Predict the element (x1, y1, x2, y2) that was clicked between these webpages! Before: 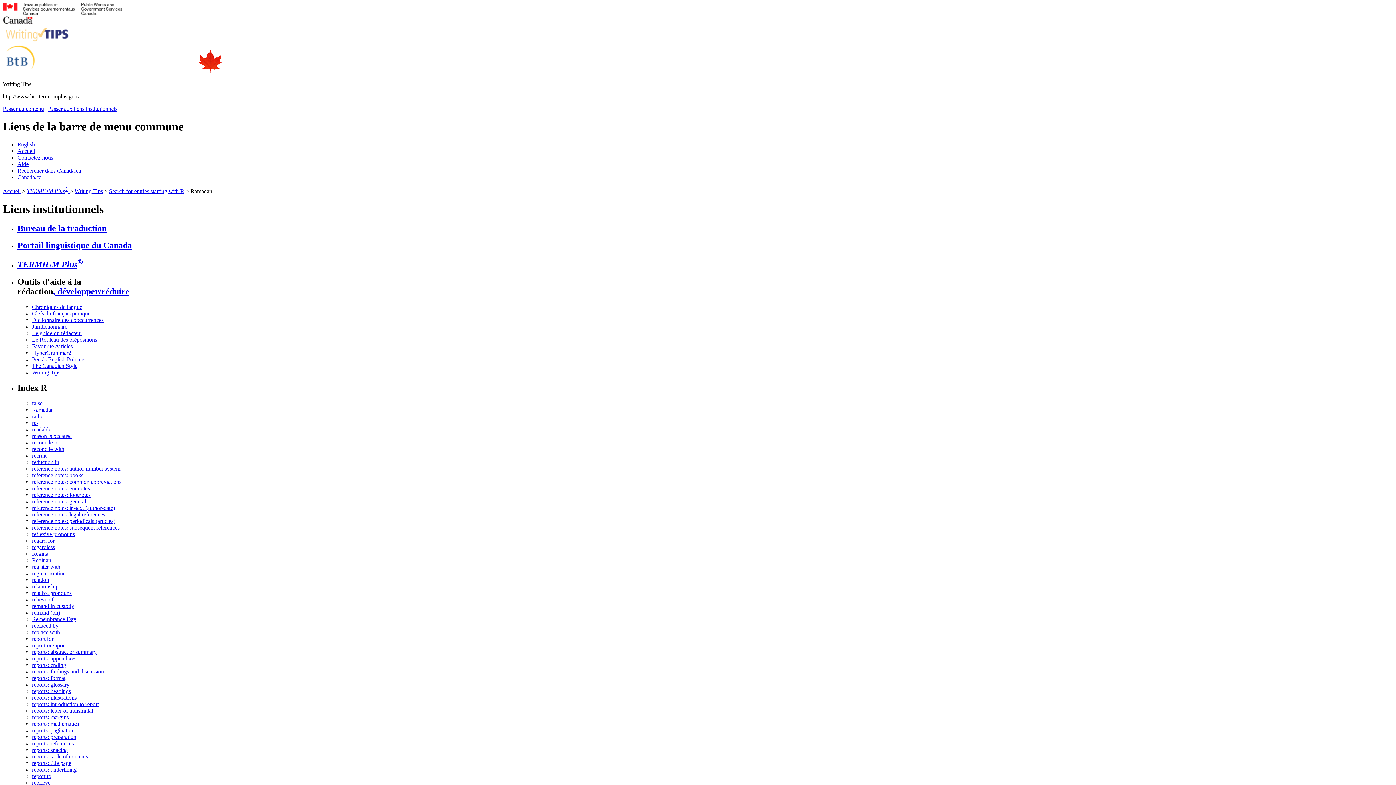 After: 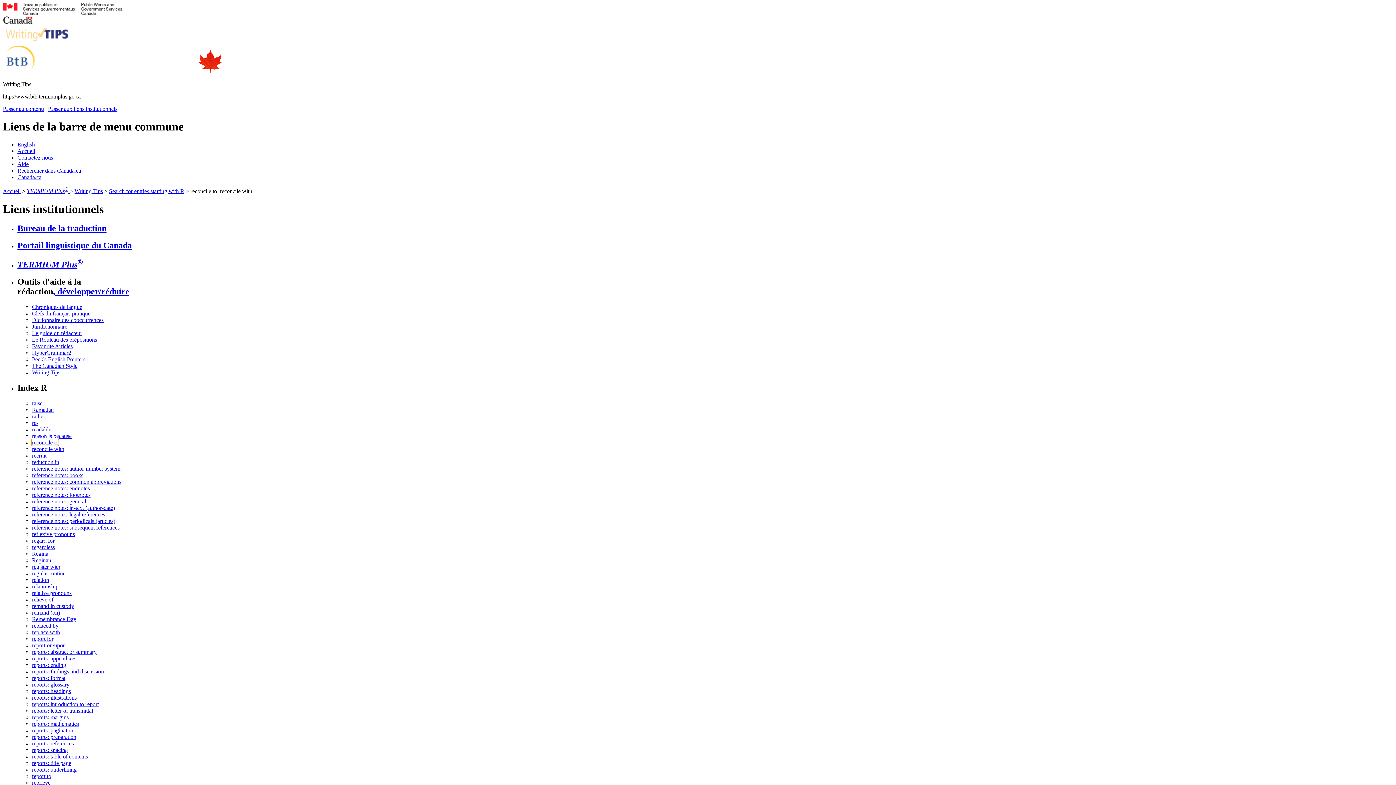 Action: label: reconcile to bbox: (32, 439, 58, 445)